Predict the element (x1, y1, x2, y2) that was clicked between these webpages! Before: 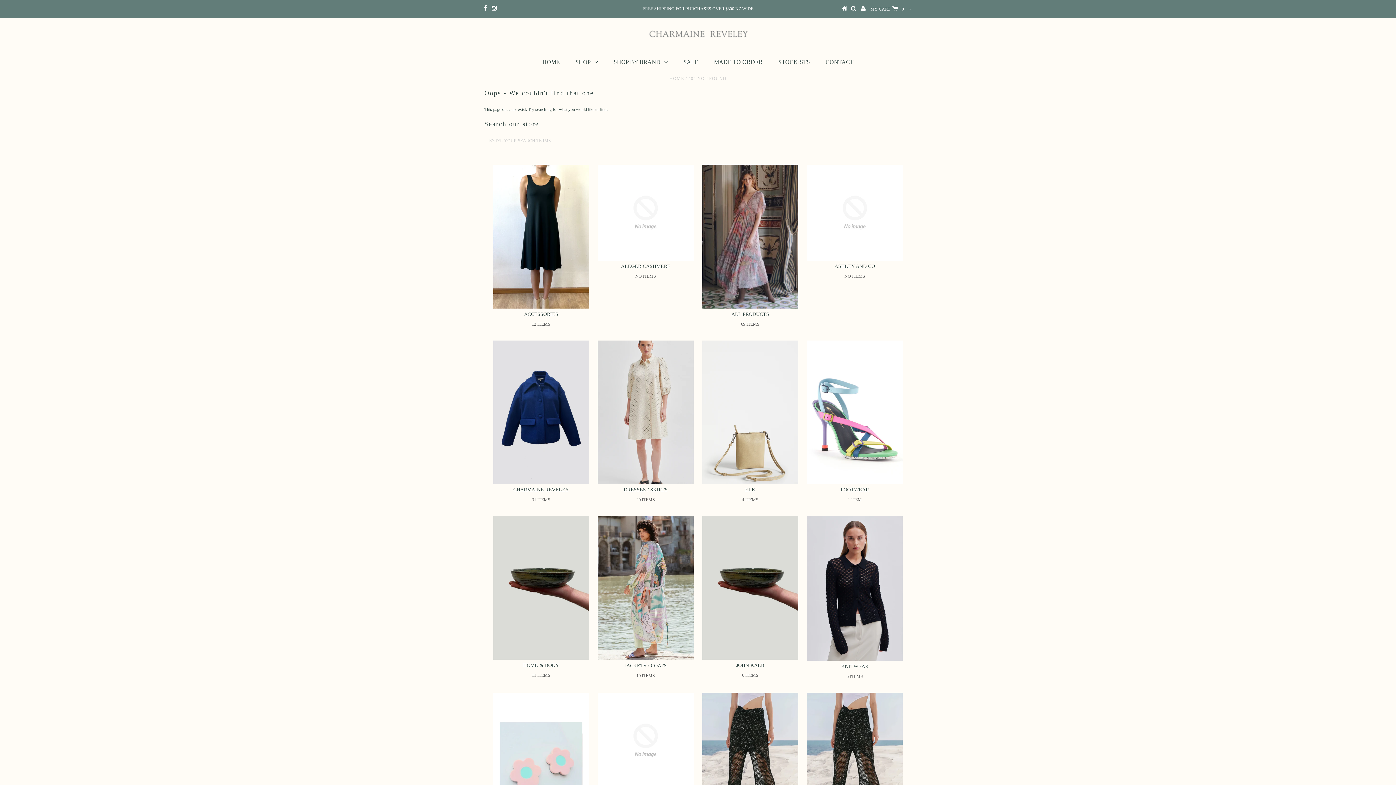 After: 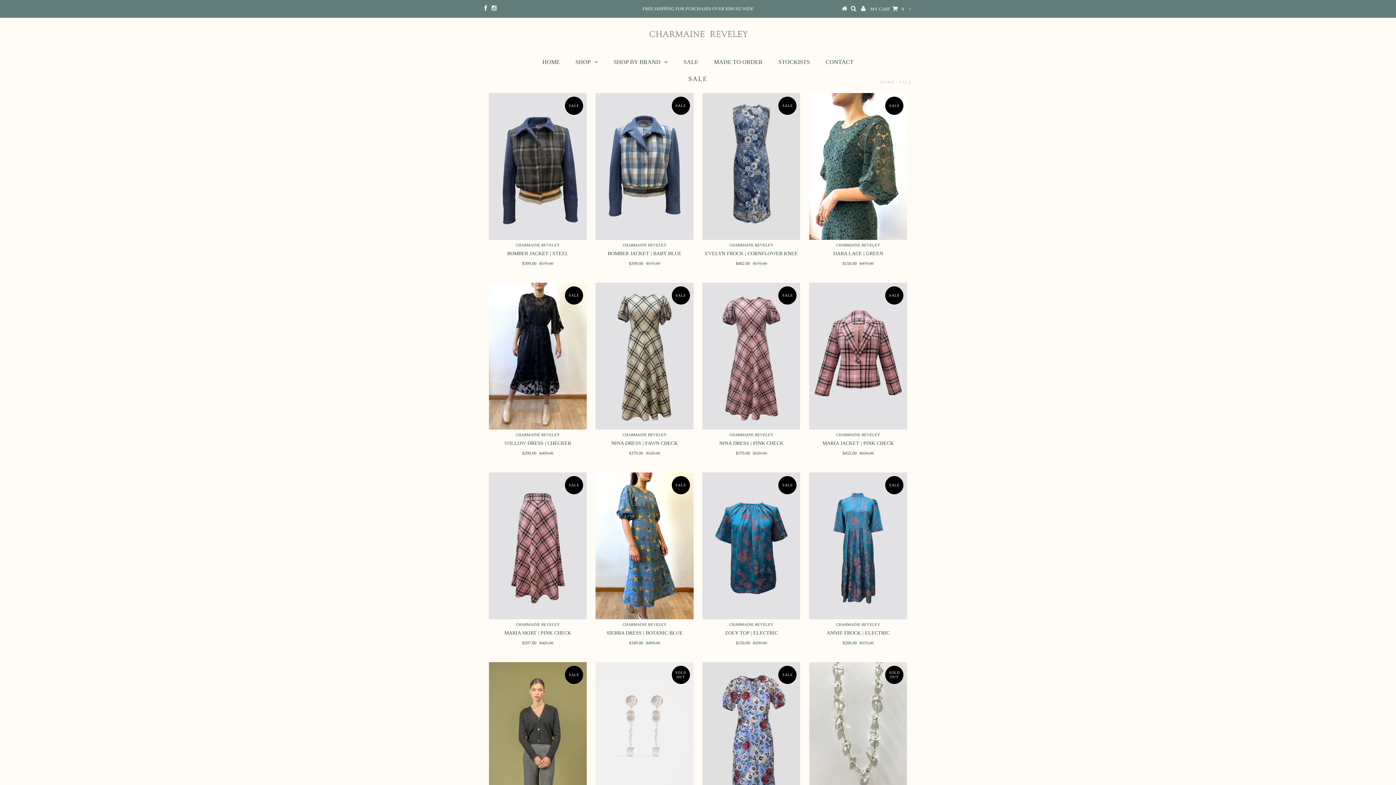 Action: label: SALE bbox: (676, 53, 705, 71)